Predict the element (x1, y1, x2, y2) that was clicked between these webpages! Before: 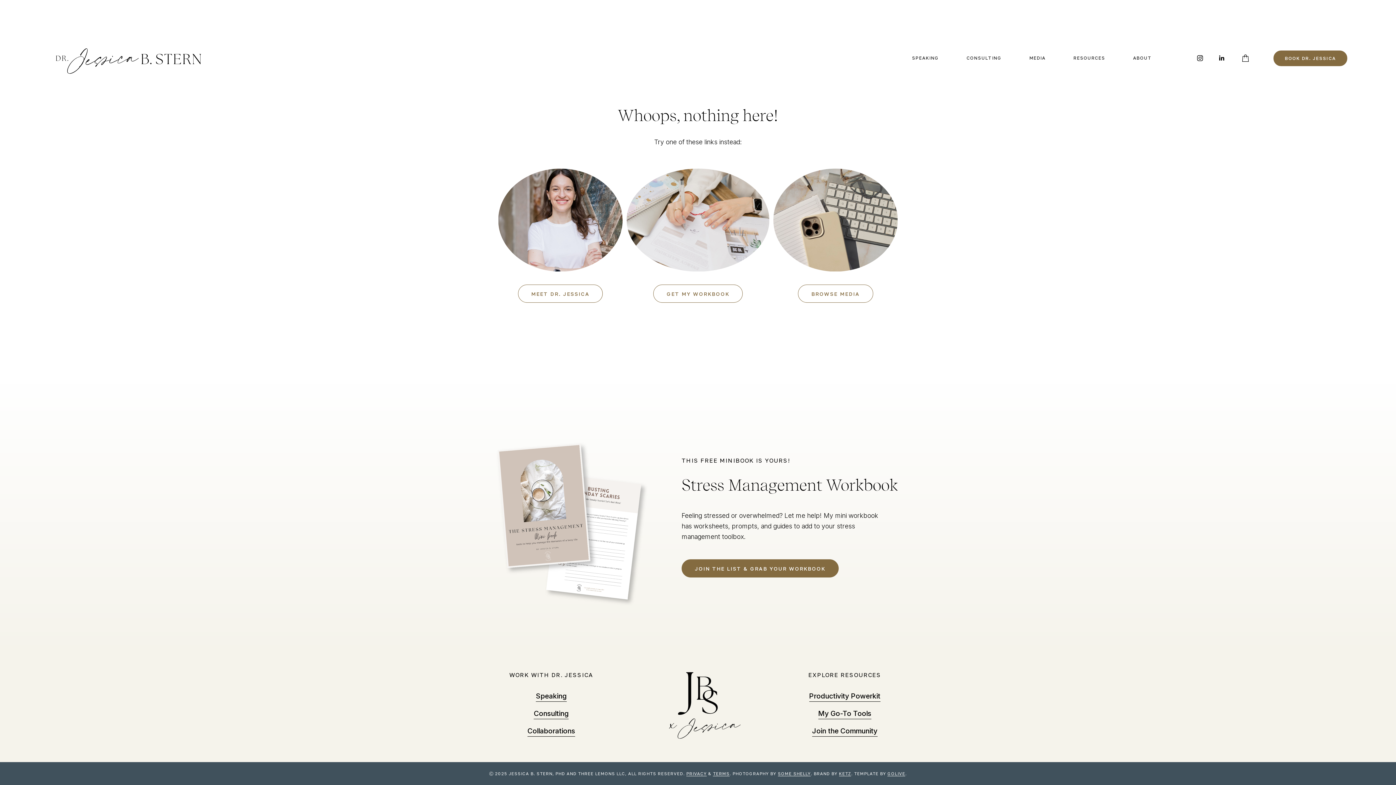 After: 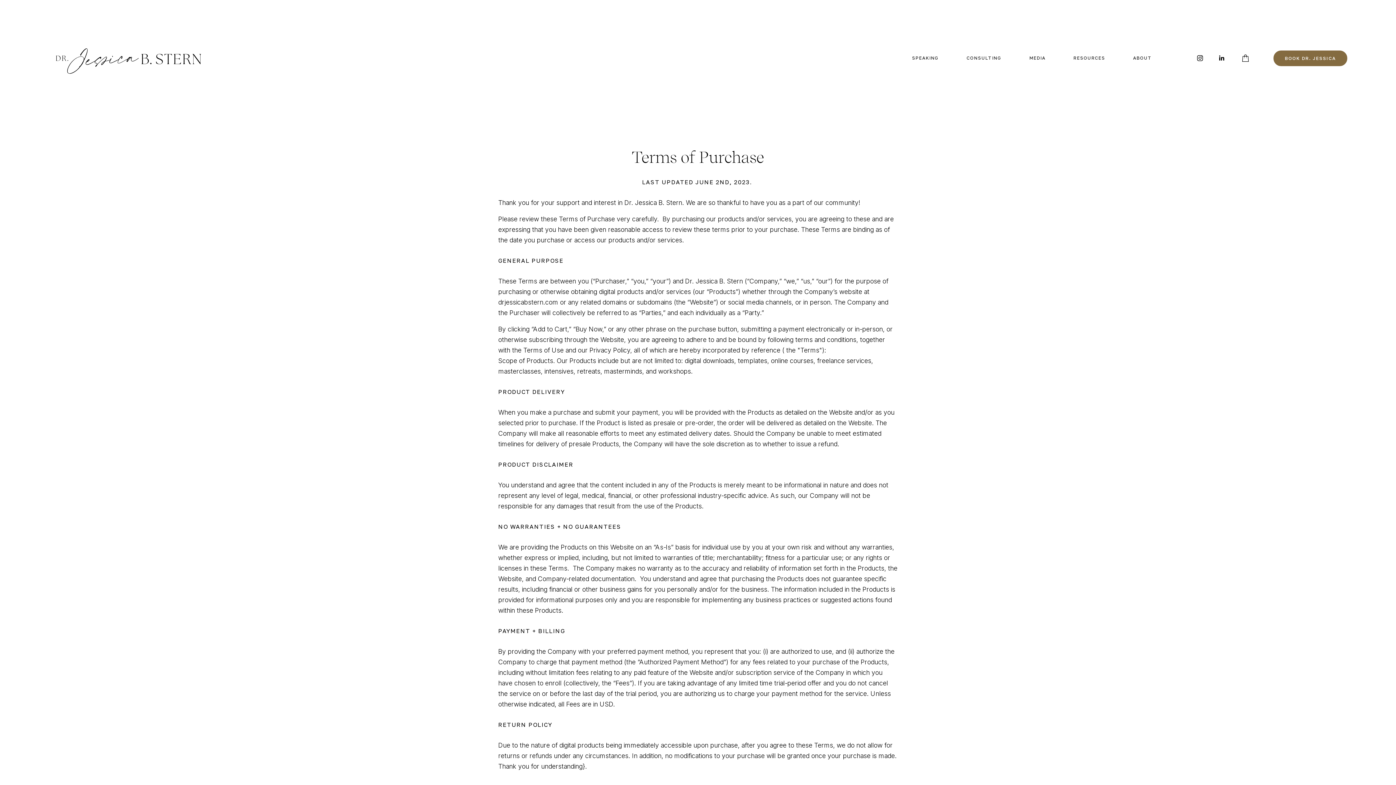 Action: label: TERMS bbox: (713, 771, 729, 776)